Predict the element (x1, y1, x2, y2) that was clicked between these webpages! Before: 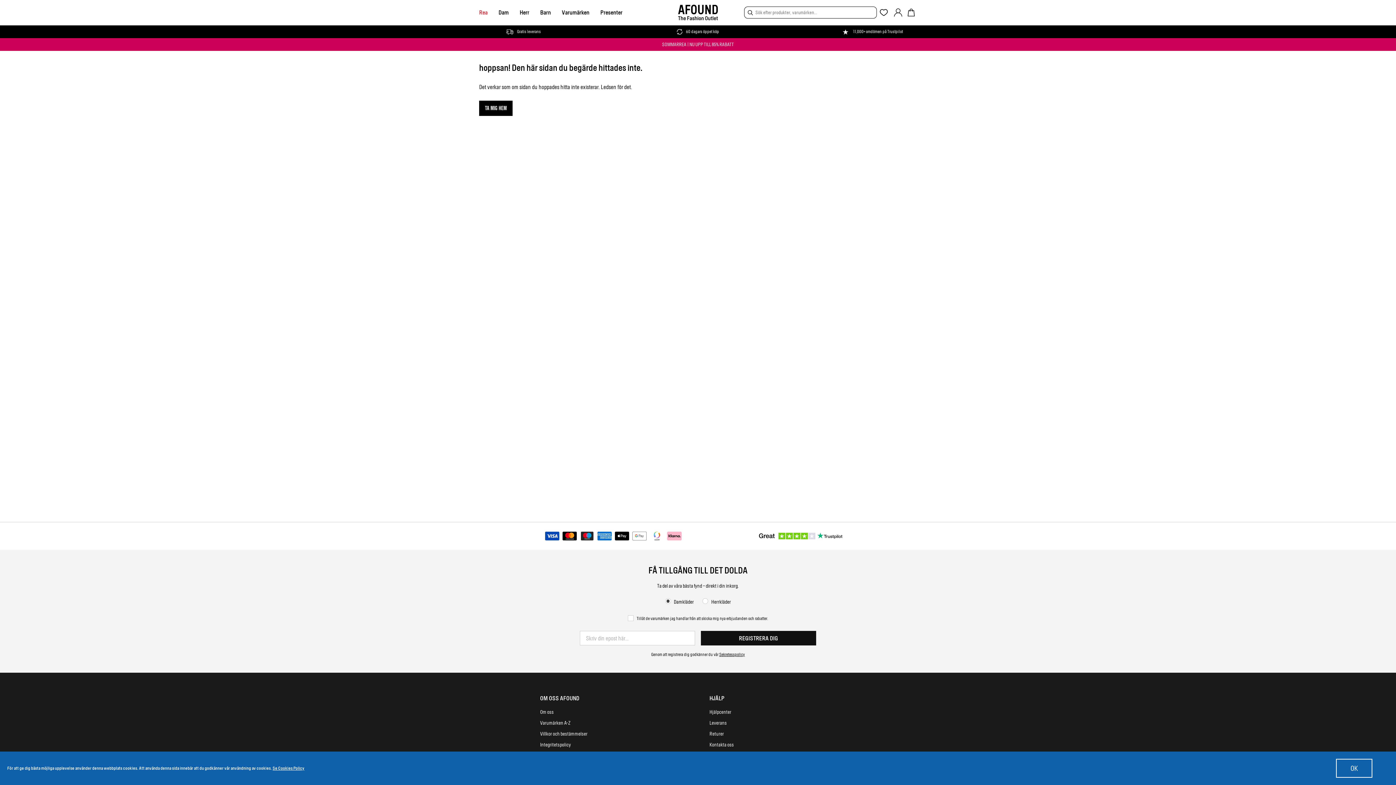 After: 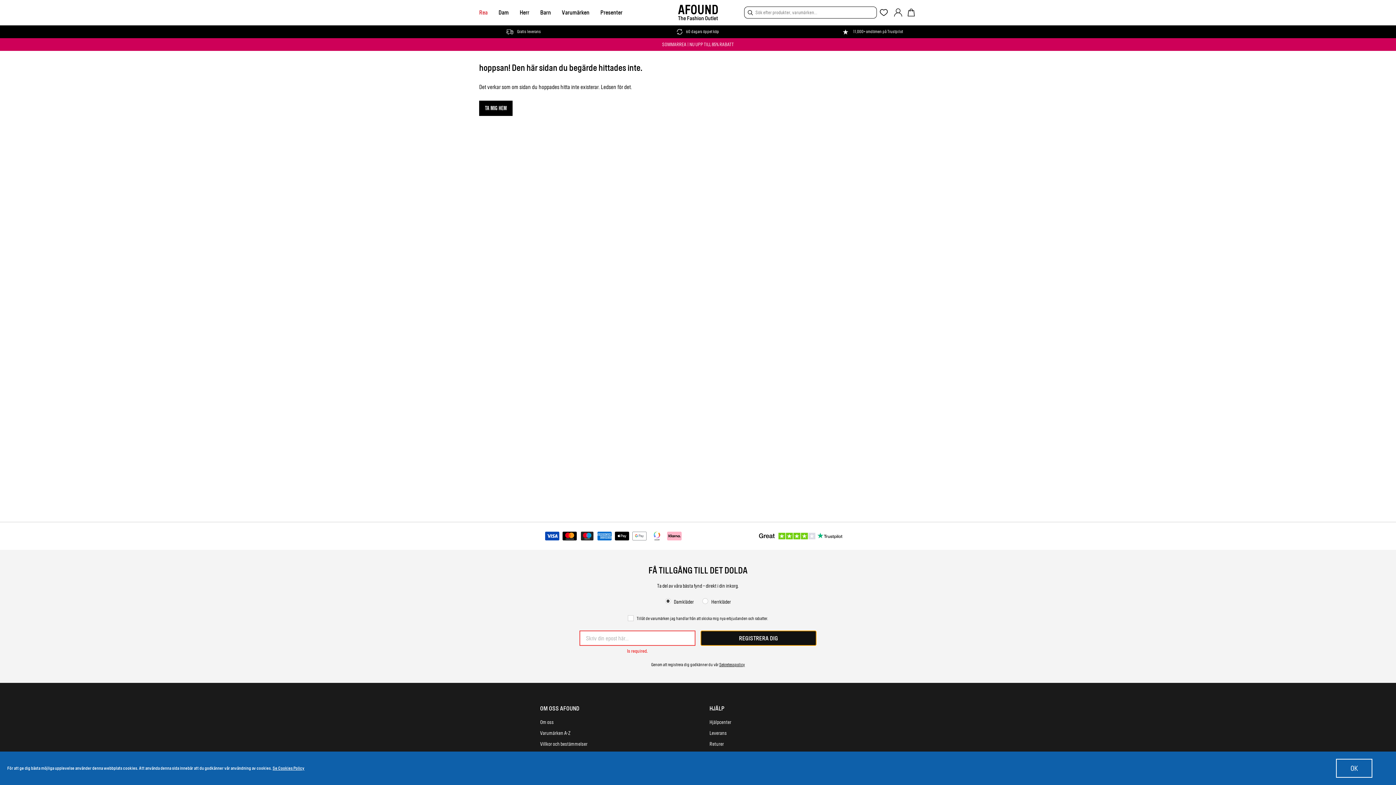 Action: label: SIGN UP bbox: (700, 618, 816, 632)